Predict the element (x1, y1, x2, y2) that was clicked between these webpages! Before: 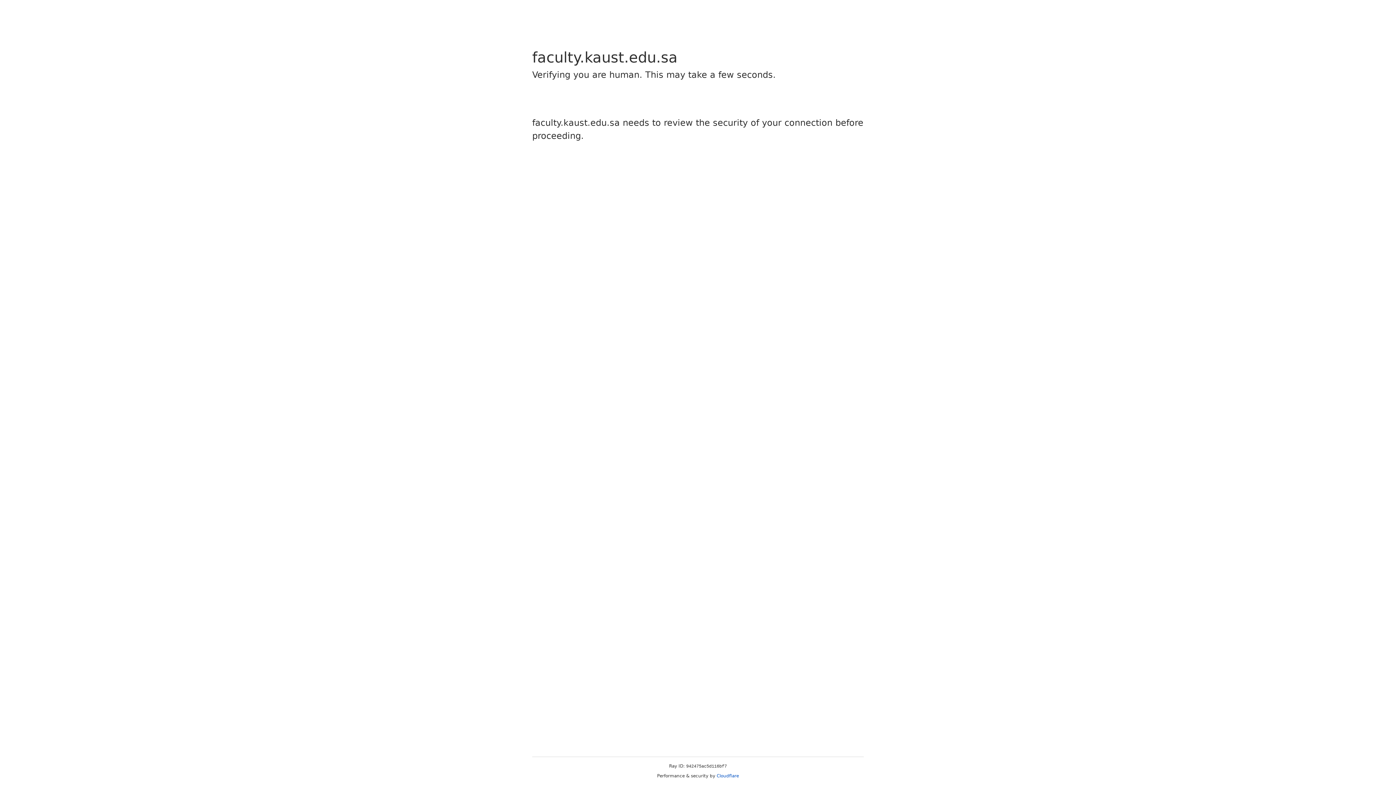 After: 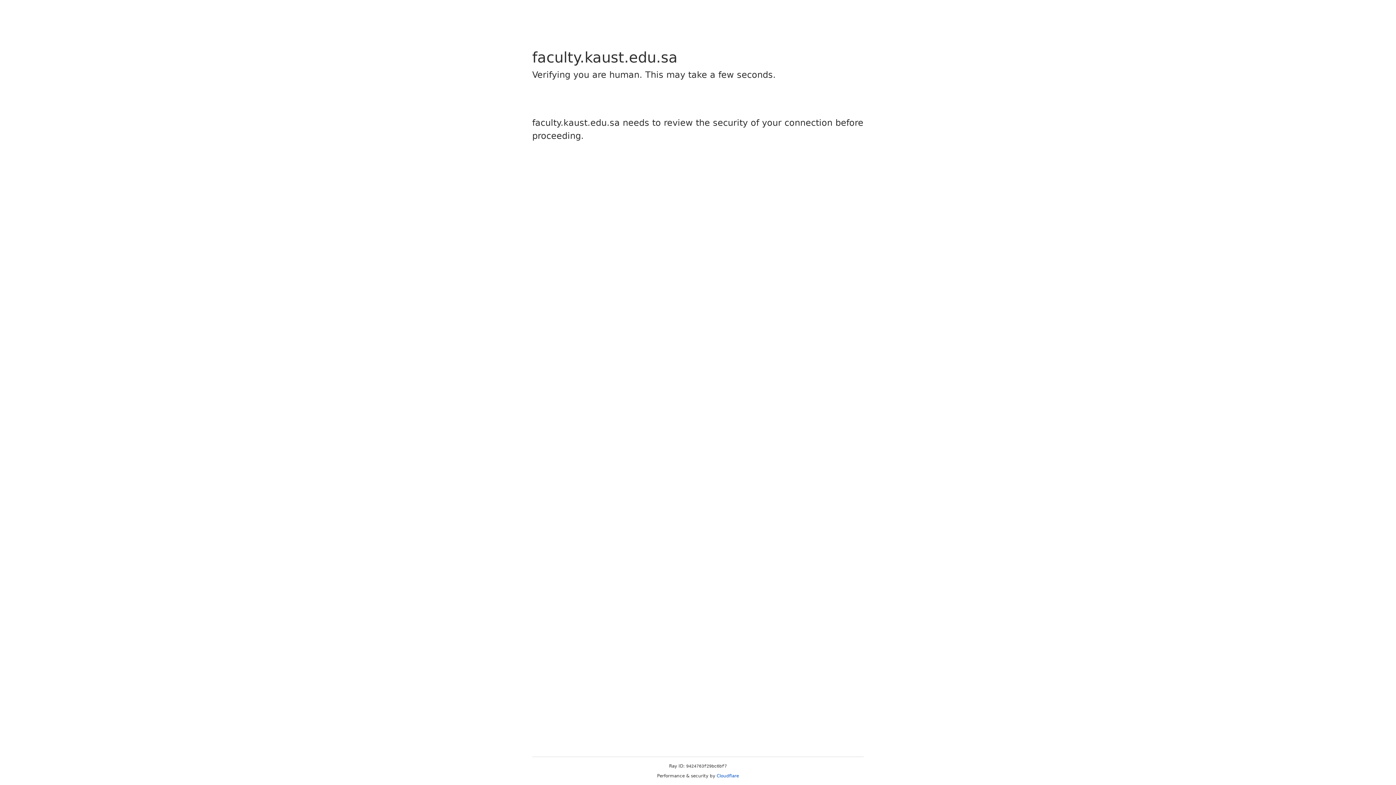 Action: label: Cloudflare bbox: (716, 773, 739, 778)